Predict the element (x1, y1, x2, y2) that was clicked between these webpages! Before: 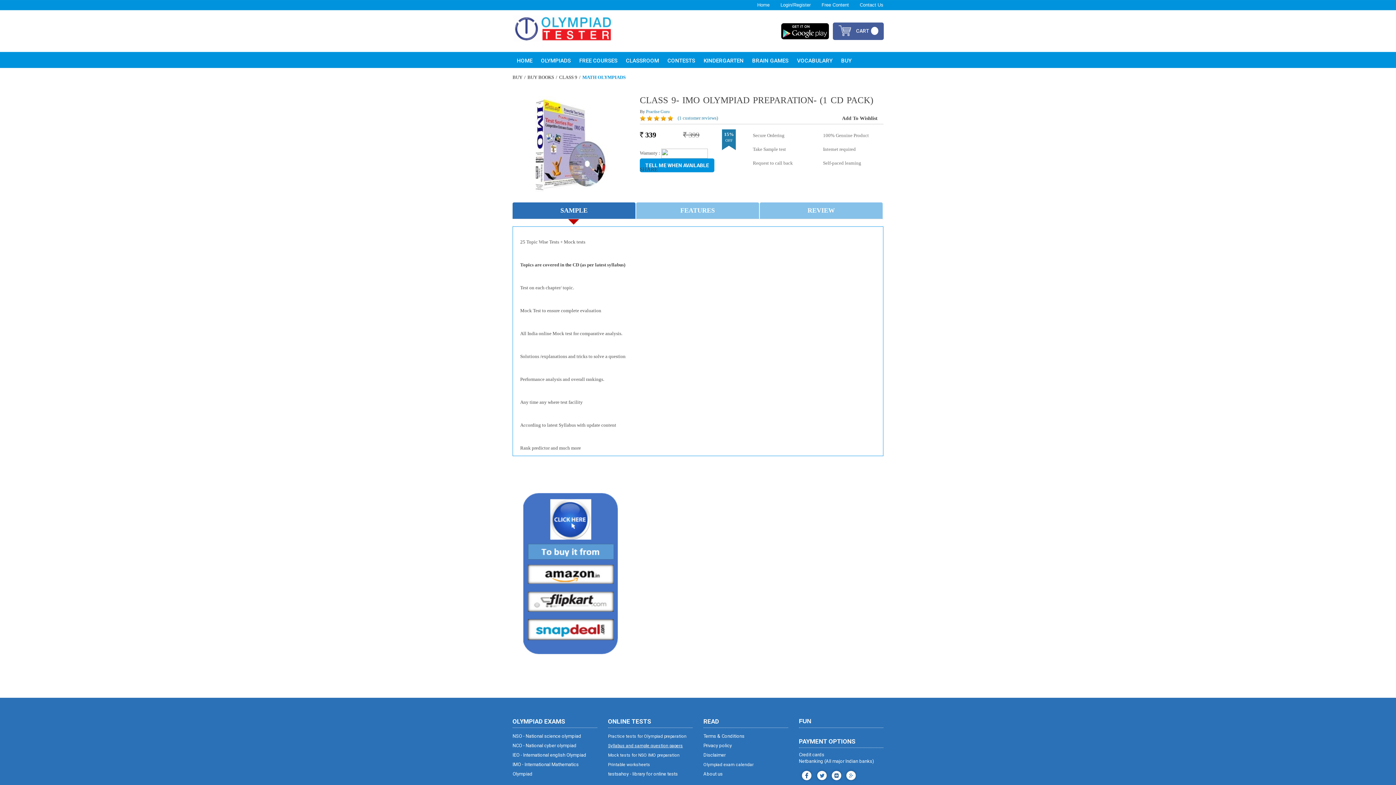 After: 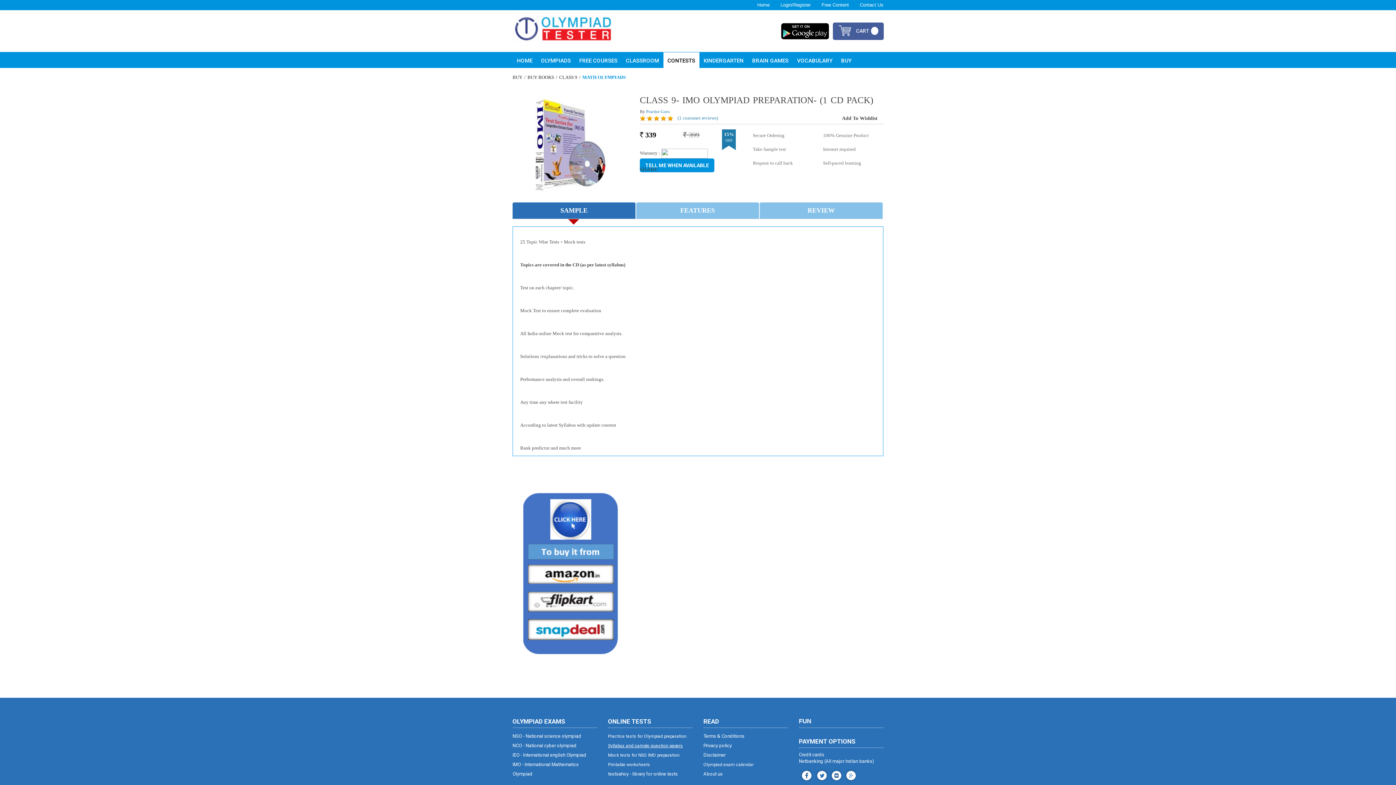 Action: label: CONTESTS bbox: (663, 52, 699, 68)